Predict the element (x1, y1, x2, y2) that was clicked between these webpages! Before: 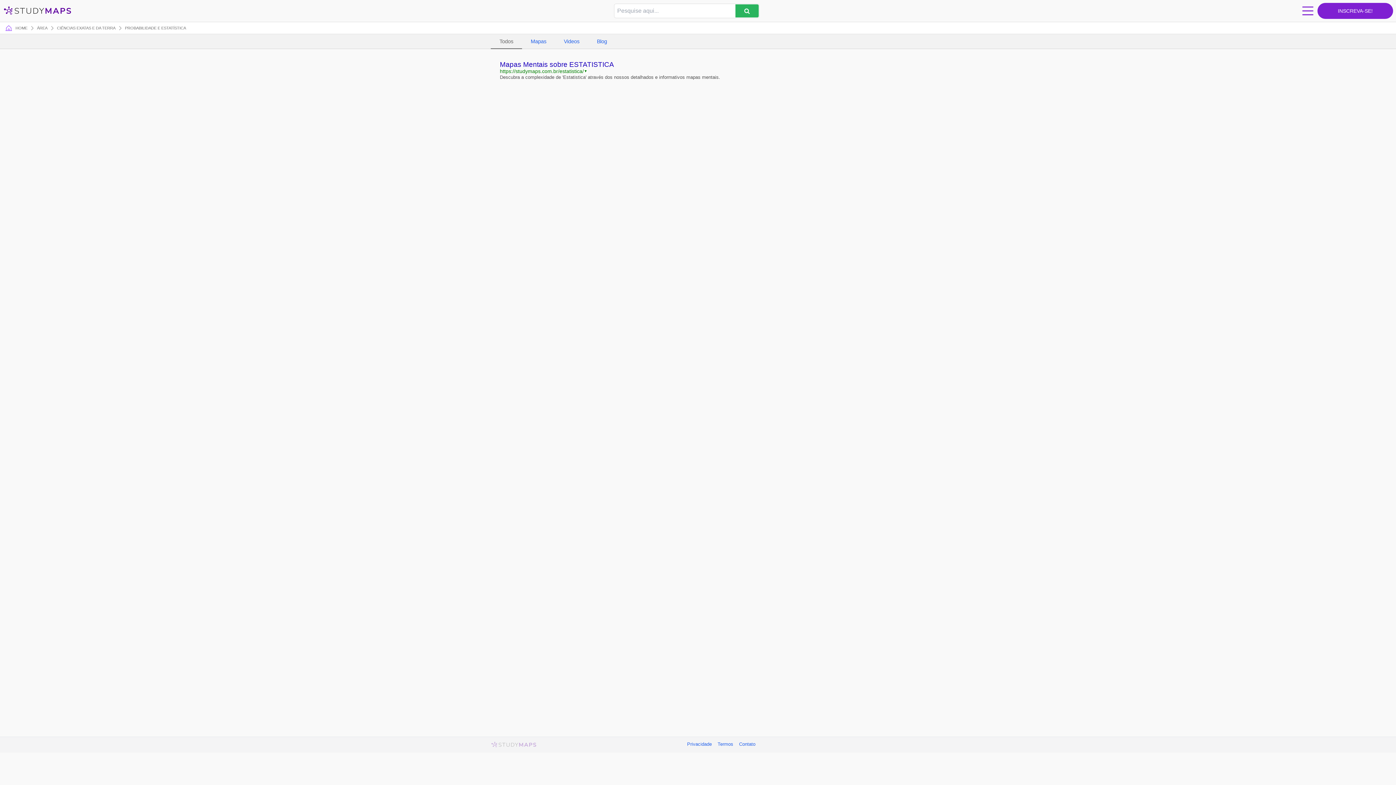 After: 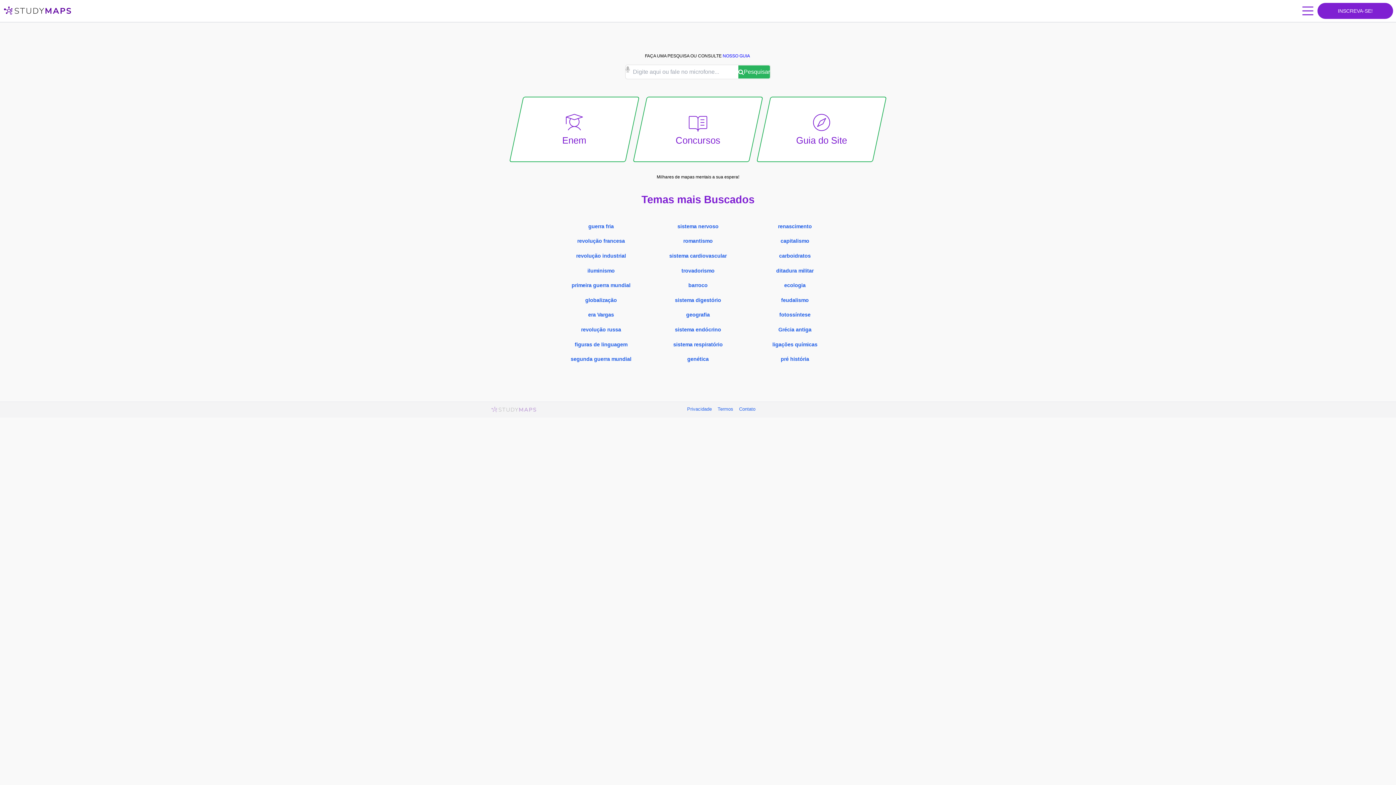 Action: bbox: (490, 741, 537, 748)